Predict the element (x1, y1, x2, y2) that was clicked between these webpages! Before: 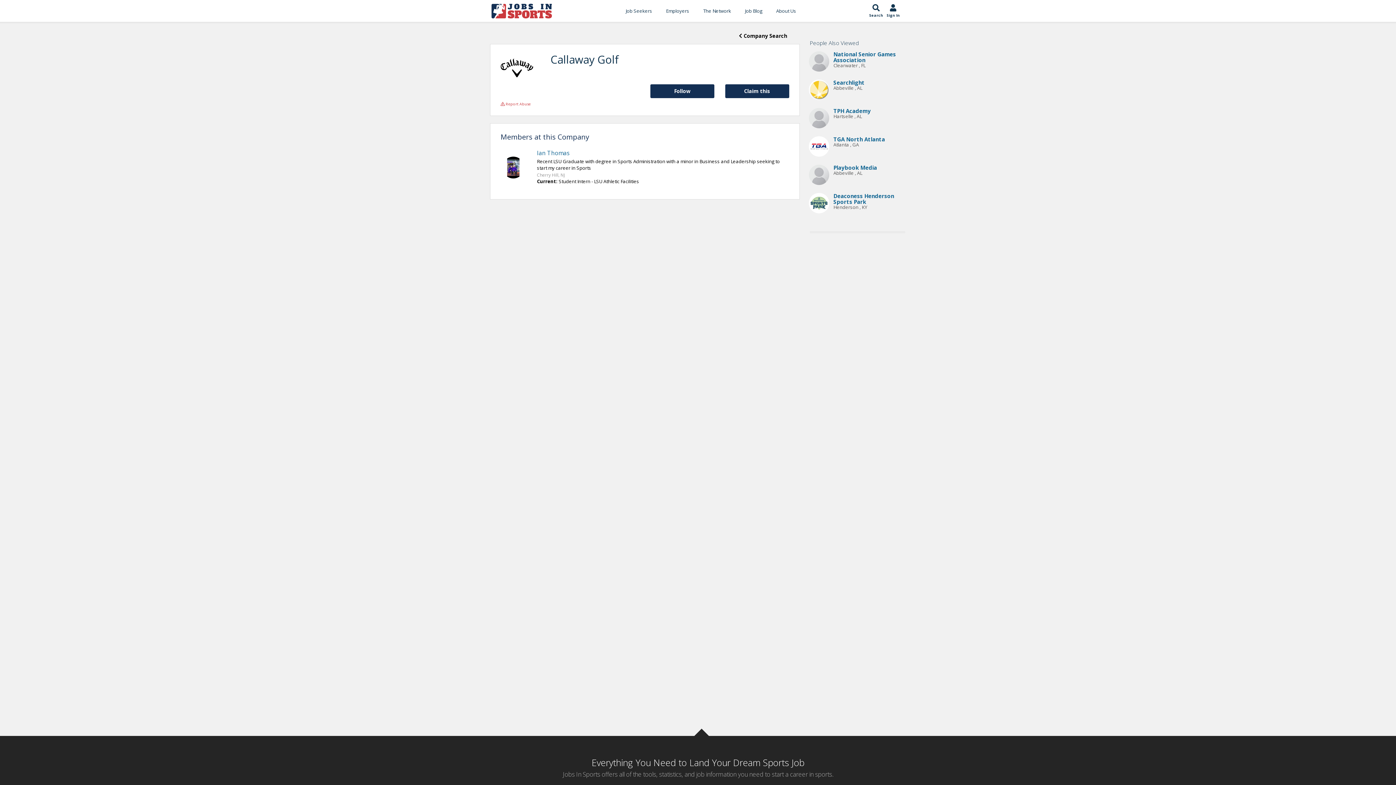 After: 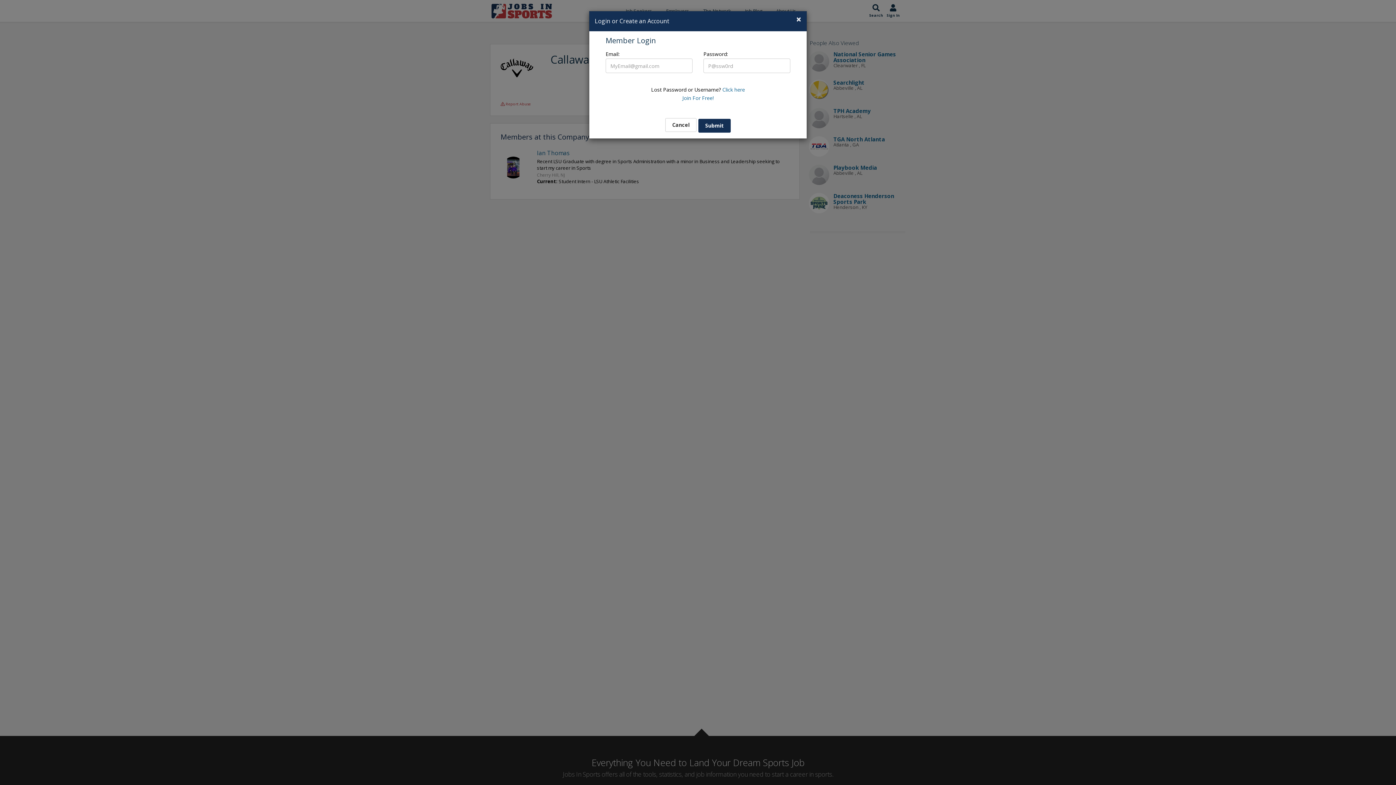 Action: label: Follow bbox: (650, 84, 714, 98)